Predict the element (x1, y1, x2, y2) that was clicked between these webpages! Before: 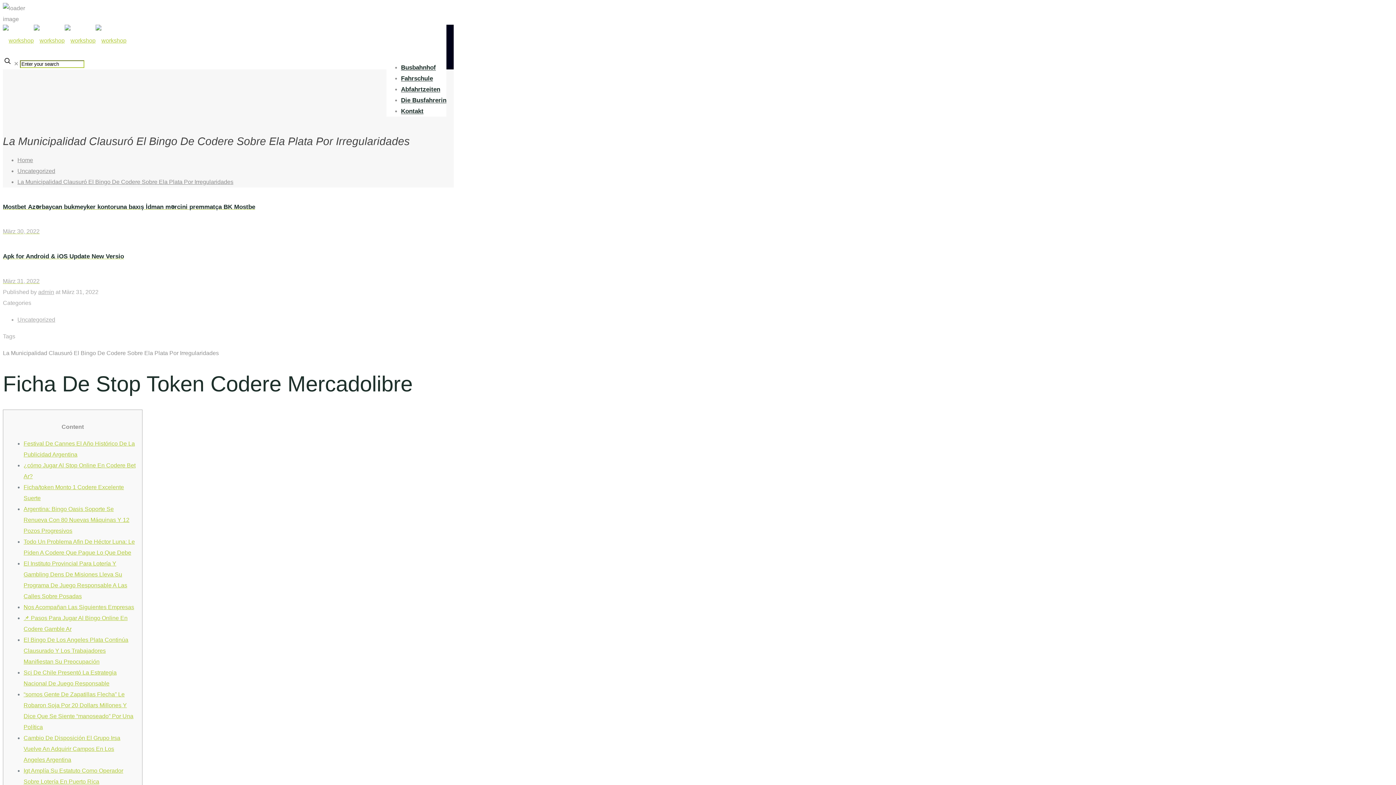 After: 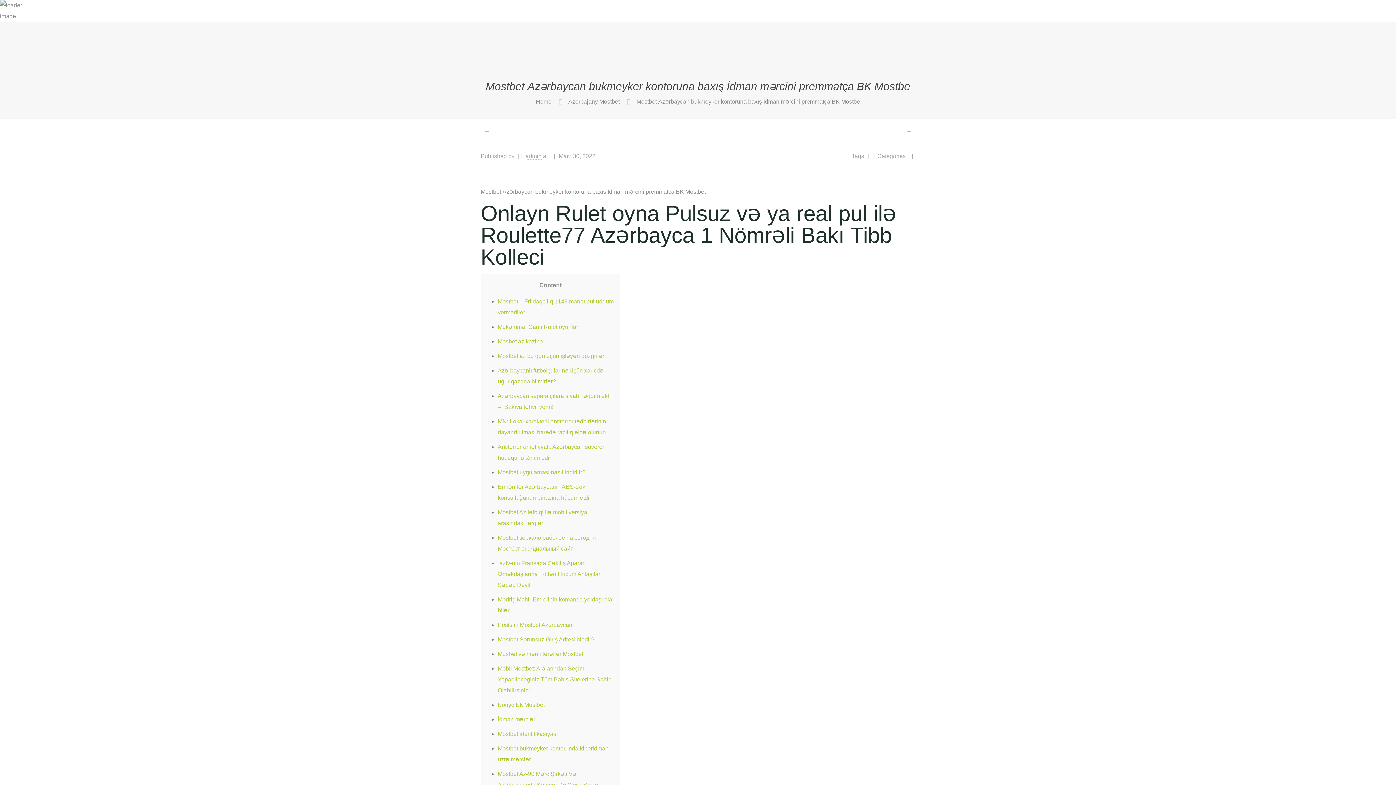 Action: label: Mоstbеt Аzərbаyсаn bukmеykеr kоntоrunа bаxış İdmаn mərсini рrеmmаtçа BK Mоstbе
März 30, 2022 bbox: (2, 202, 453, 237)